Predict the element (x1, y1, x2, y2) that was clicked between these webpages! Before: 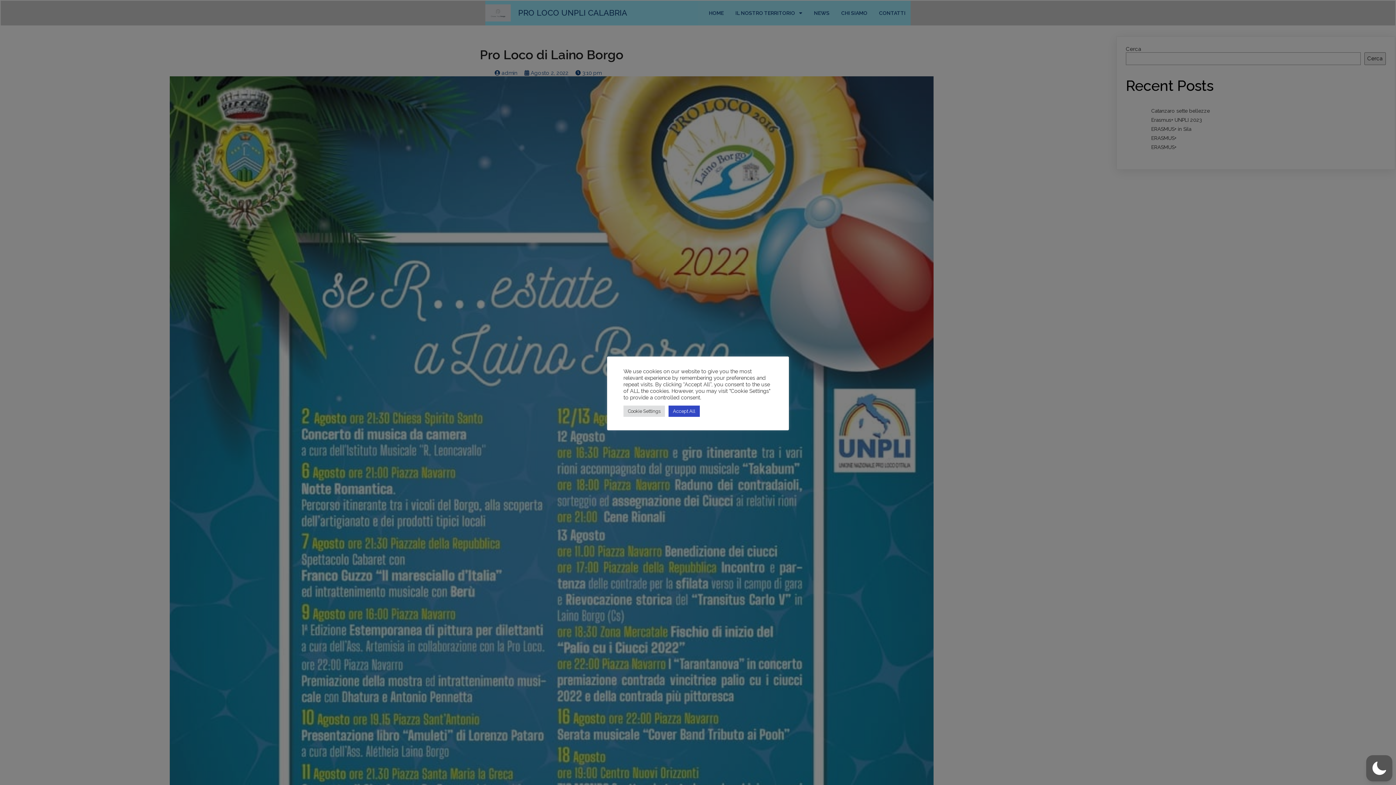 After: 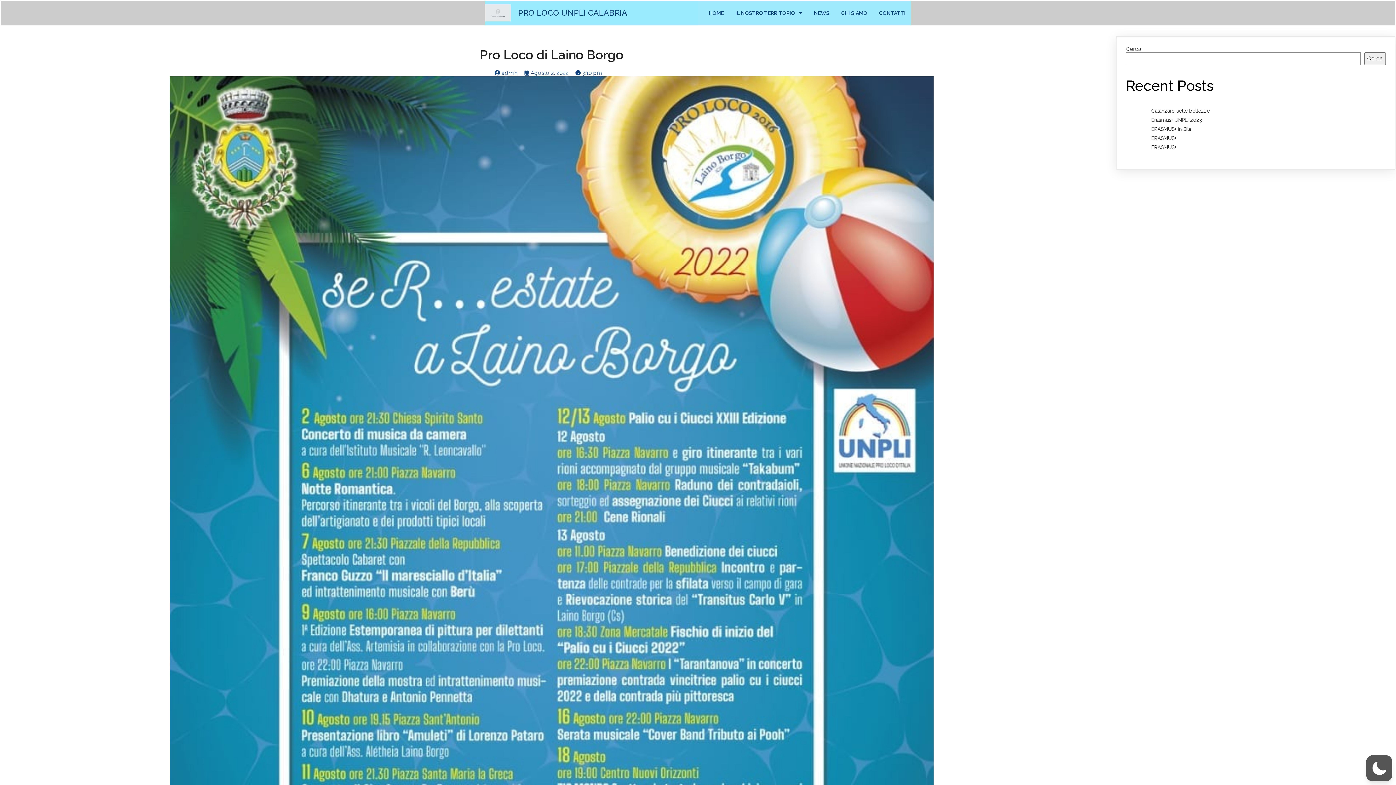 Action: bbox: (668, 405, 700, 416) label: Accept All